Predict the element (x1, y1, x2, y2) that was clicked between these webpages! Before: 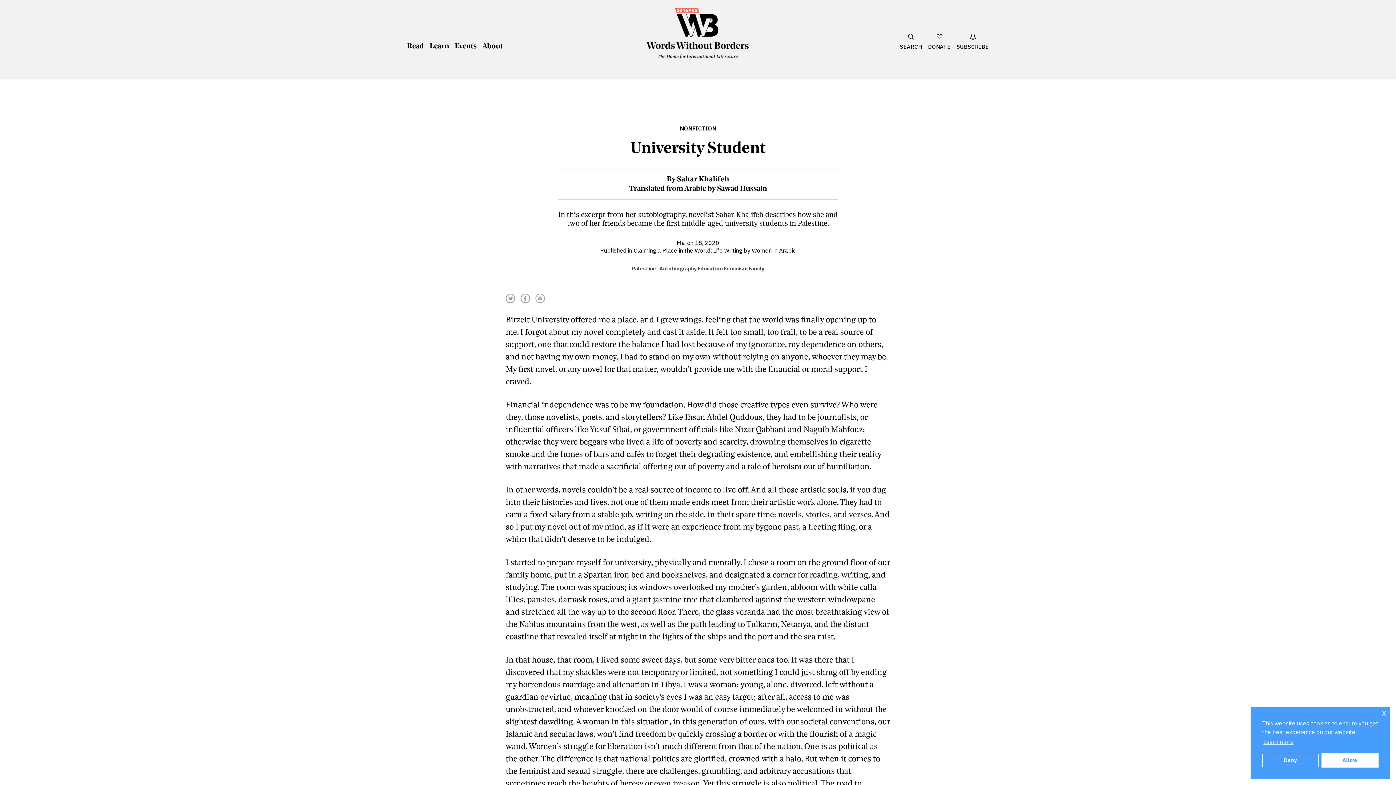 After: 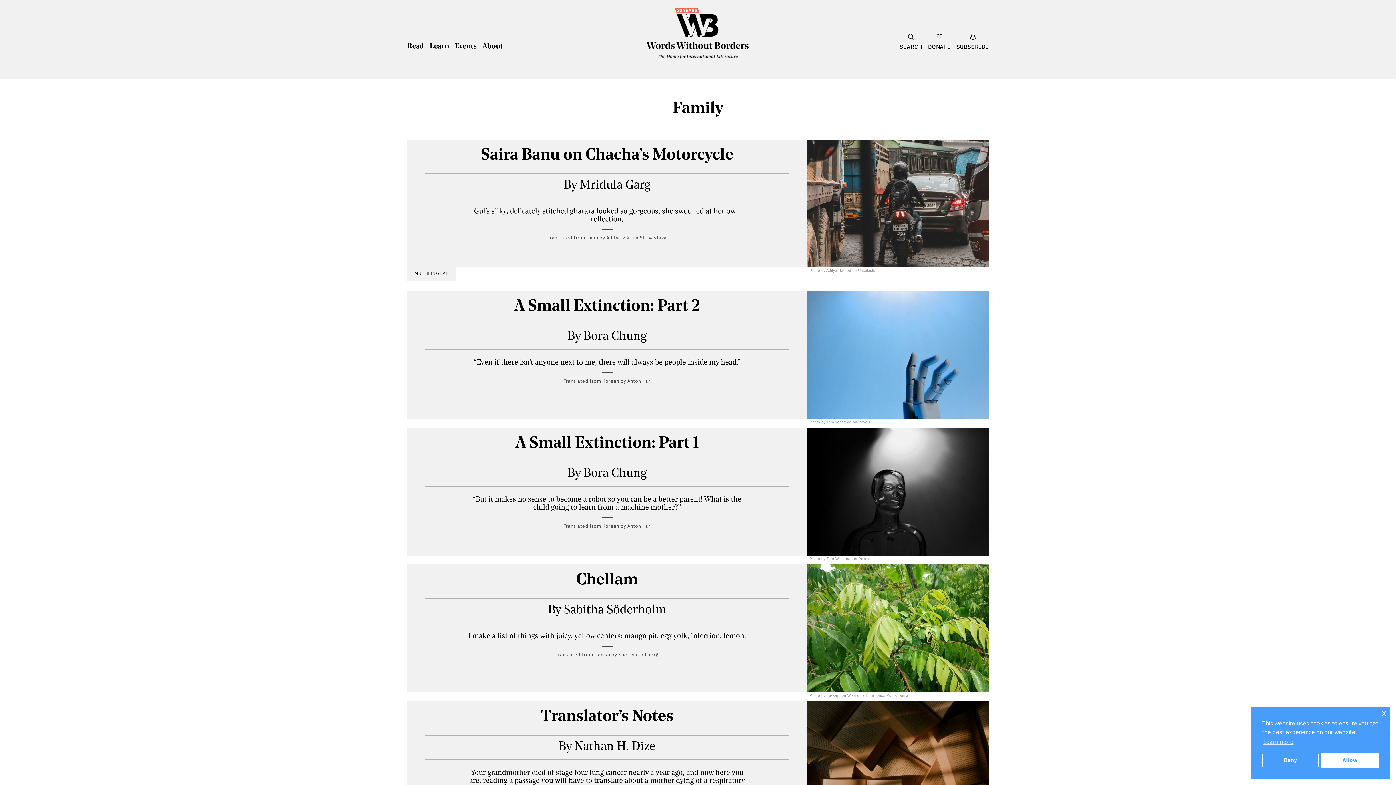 Action: label: Family bbox: (748, 265, 764, 272)